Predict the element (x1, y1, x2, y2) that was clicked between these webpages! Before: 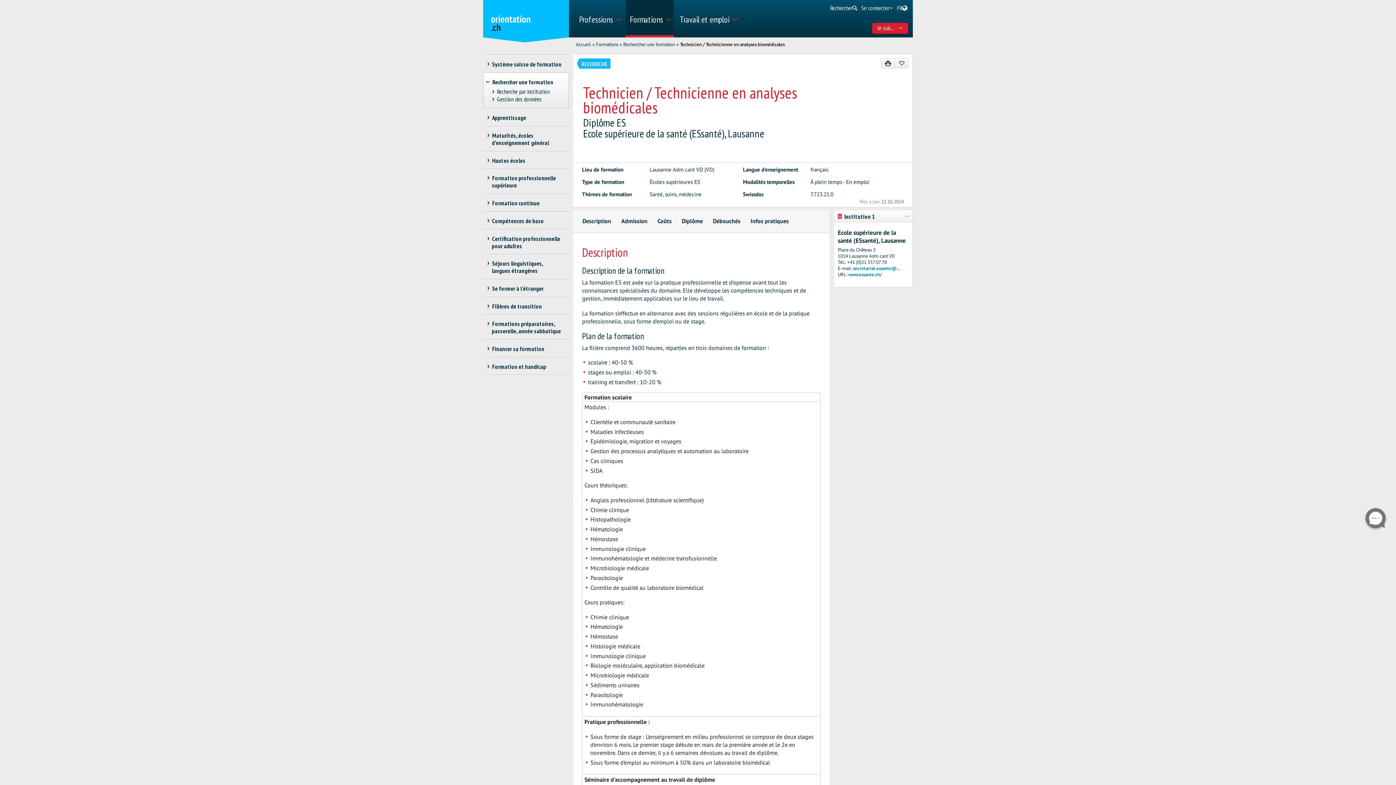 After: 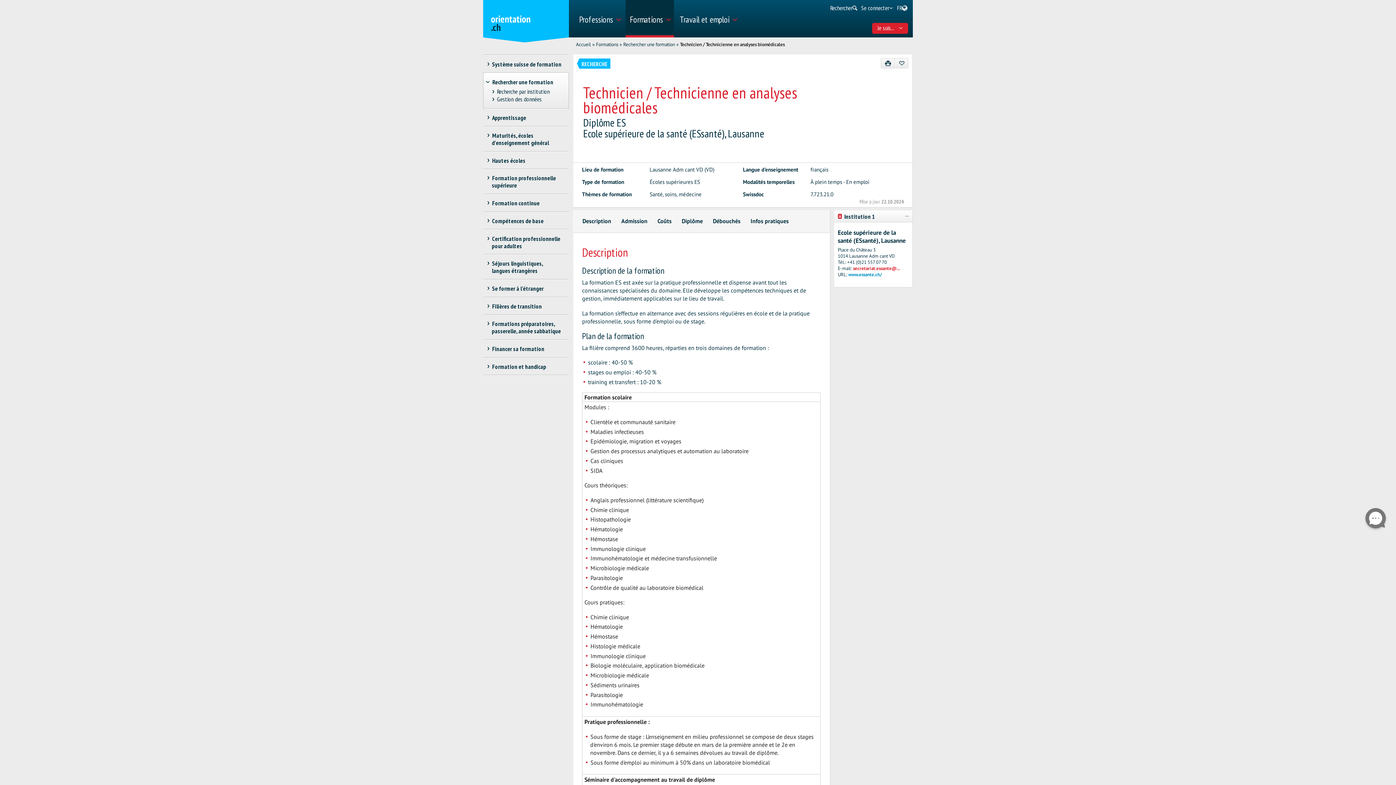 Action: bbox: (853, 265, 900, 271) label: secretariat.essante@...